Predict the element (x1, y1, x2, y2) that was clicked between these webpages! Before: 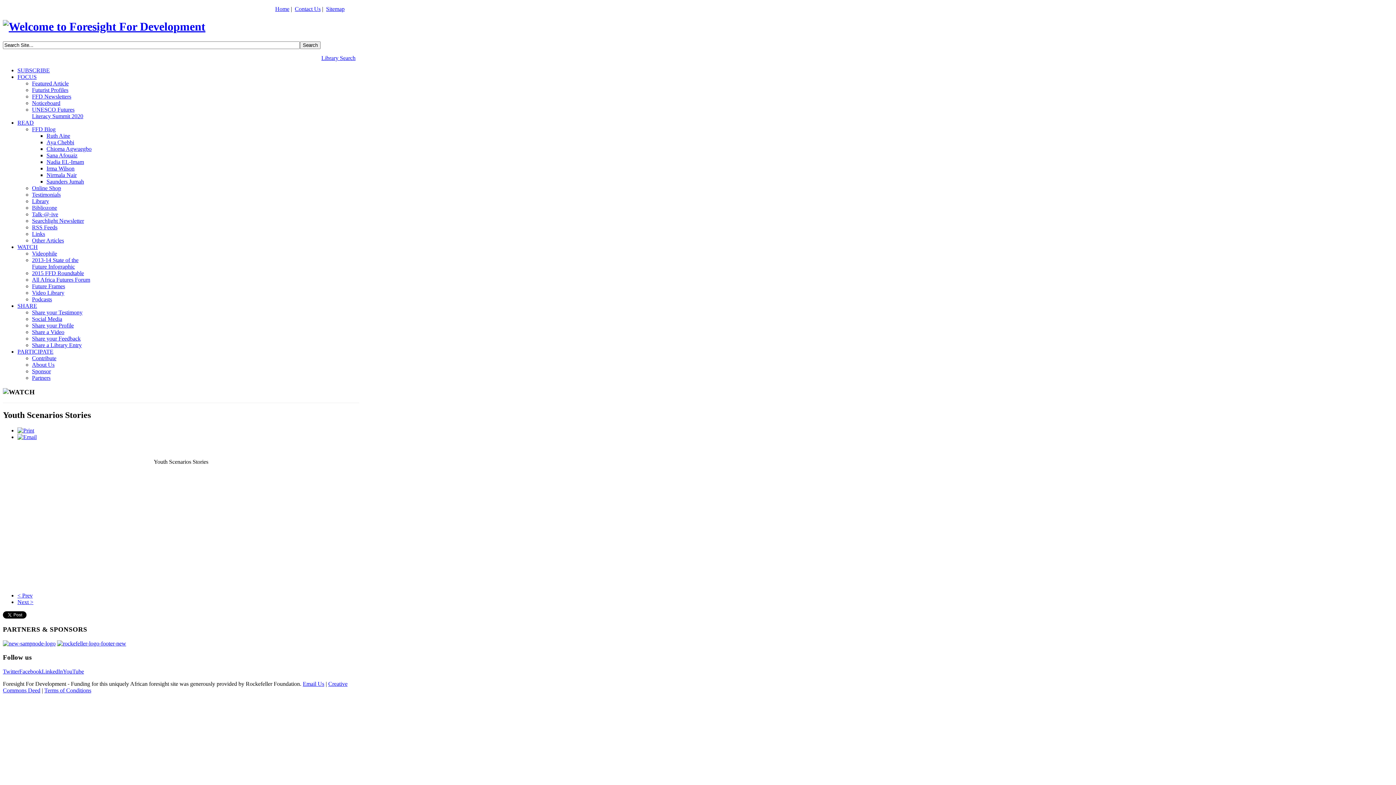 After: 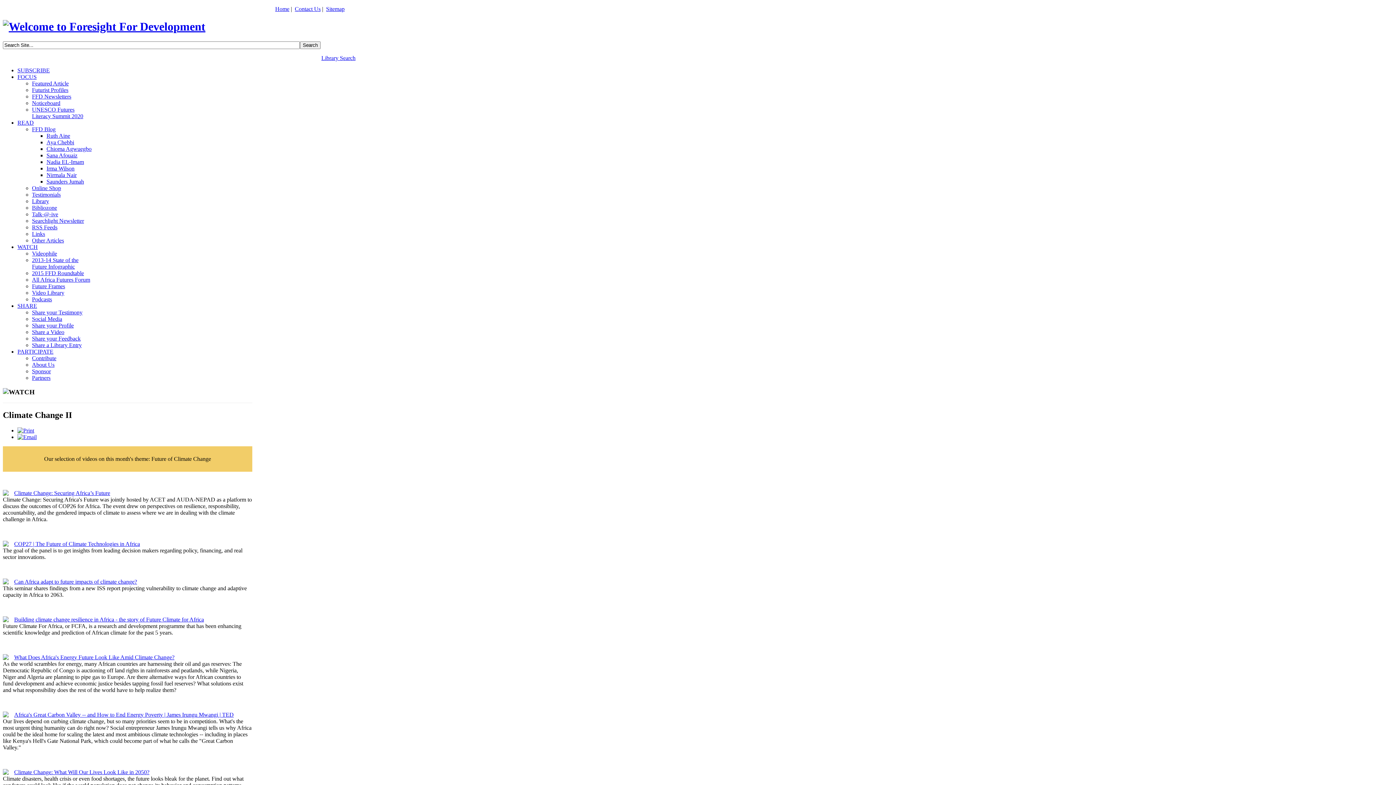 Action: label: Videophile bbox: (32, 250, 57, 256)